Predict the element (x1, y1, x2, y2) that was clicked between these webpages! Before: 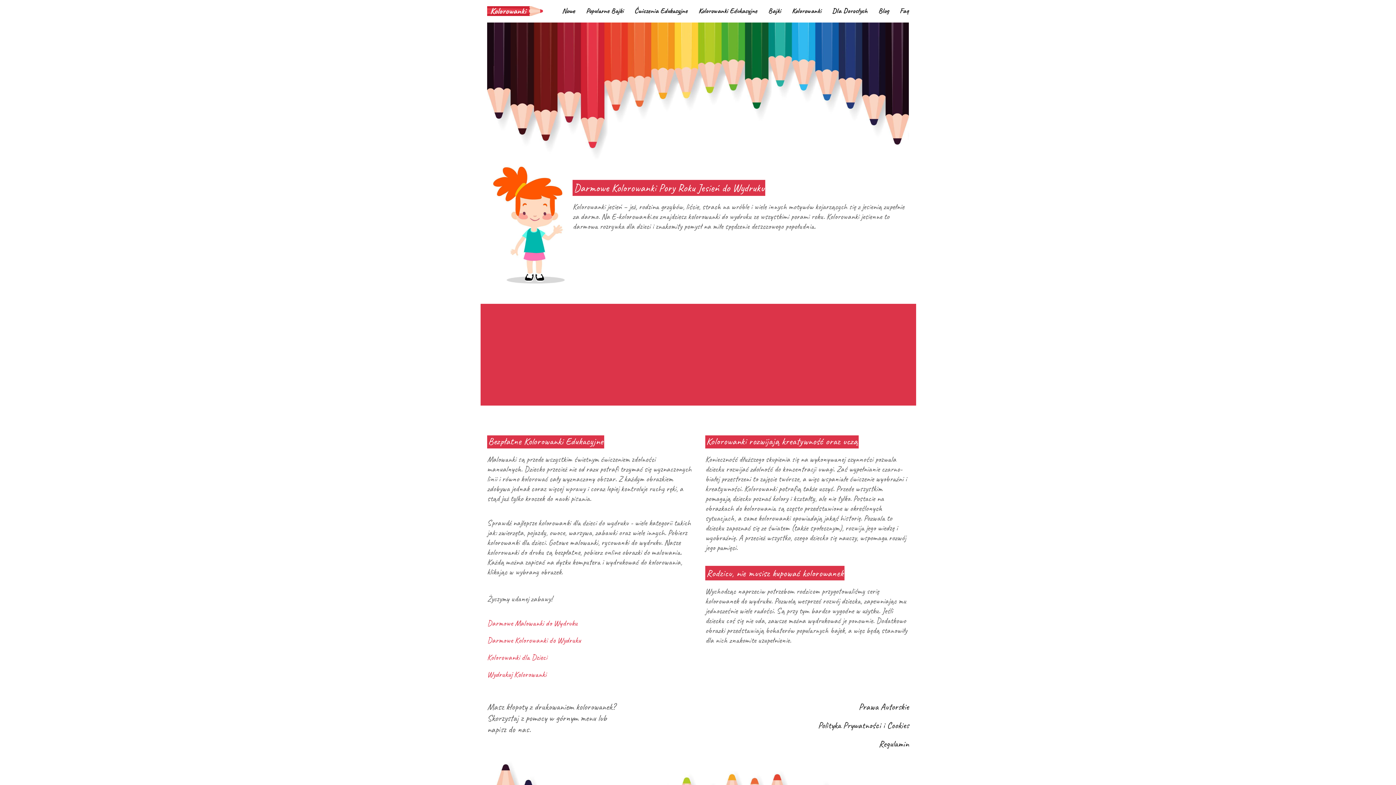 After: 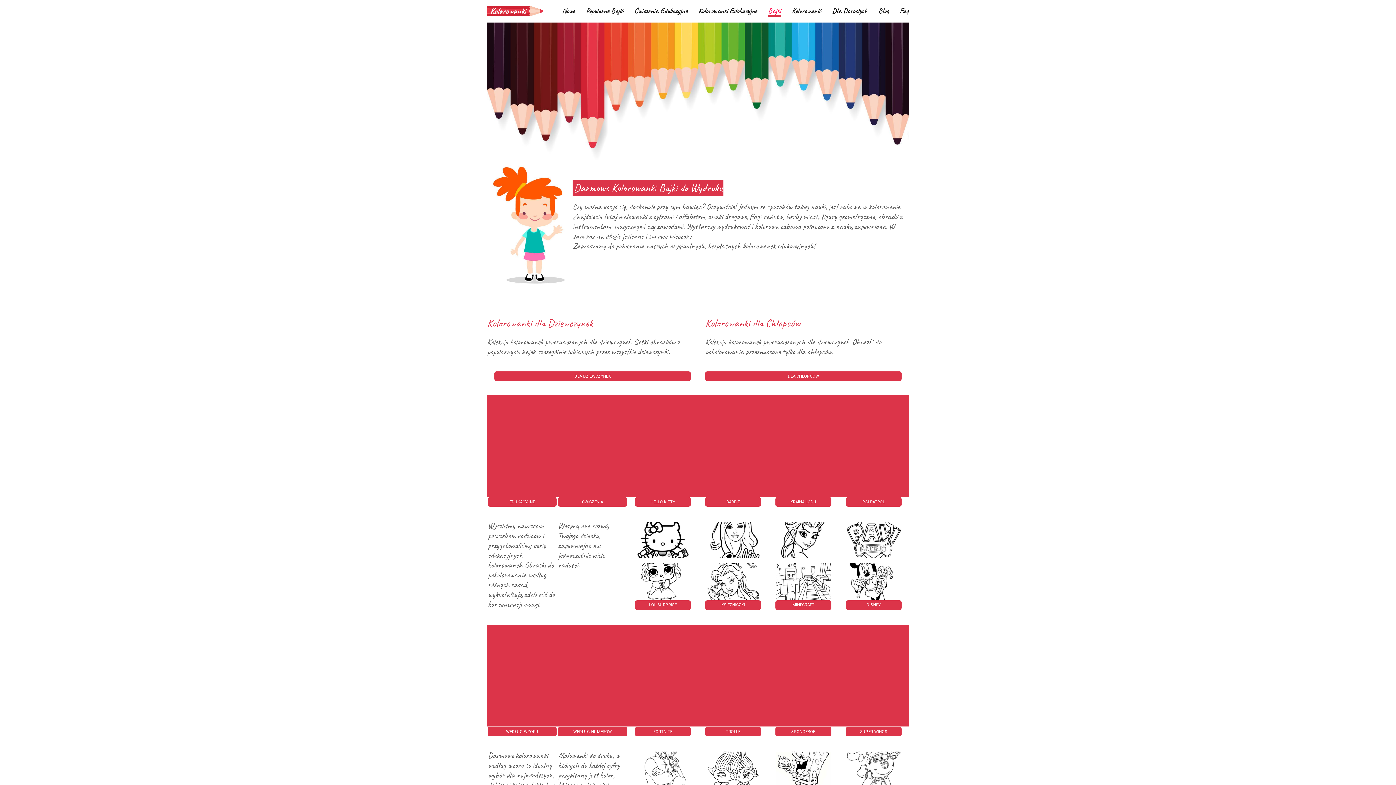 Action: label: Bajki bbox: (768, 0, 781, 21)